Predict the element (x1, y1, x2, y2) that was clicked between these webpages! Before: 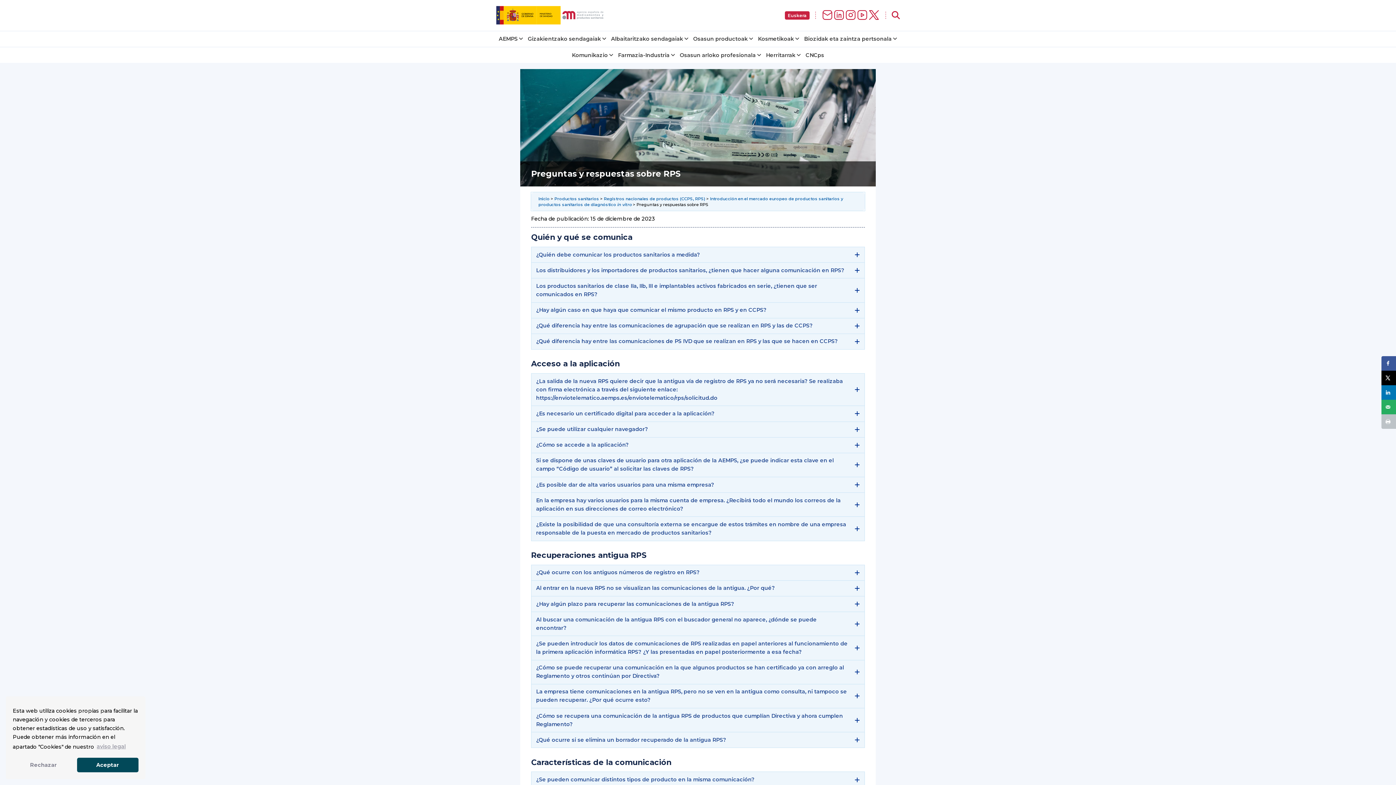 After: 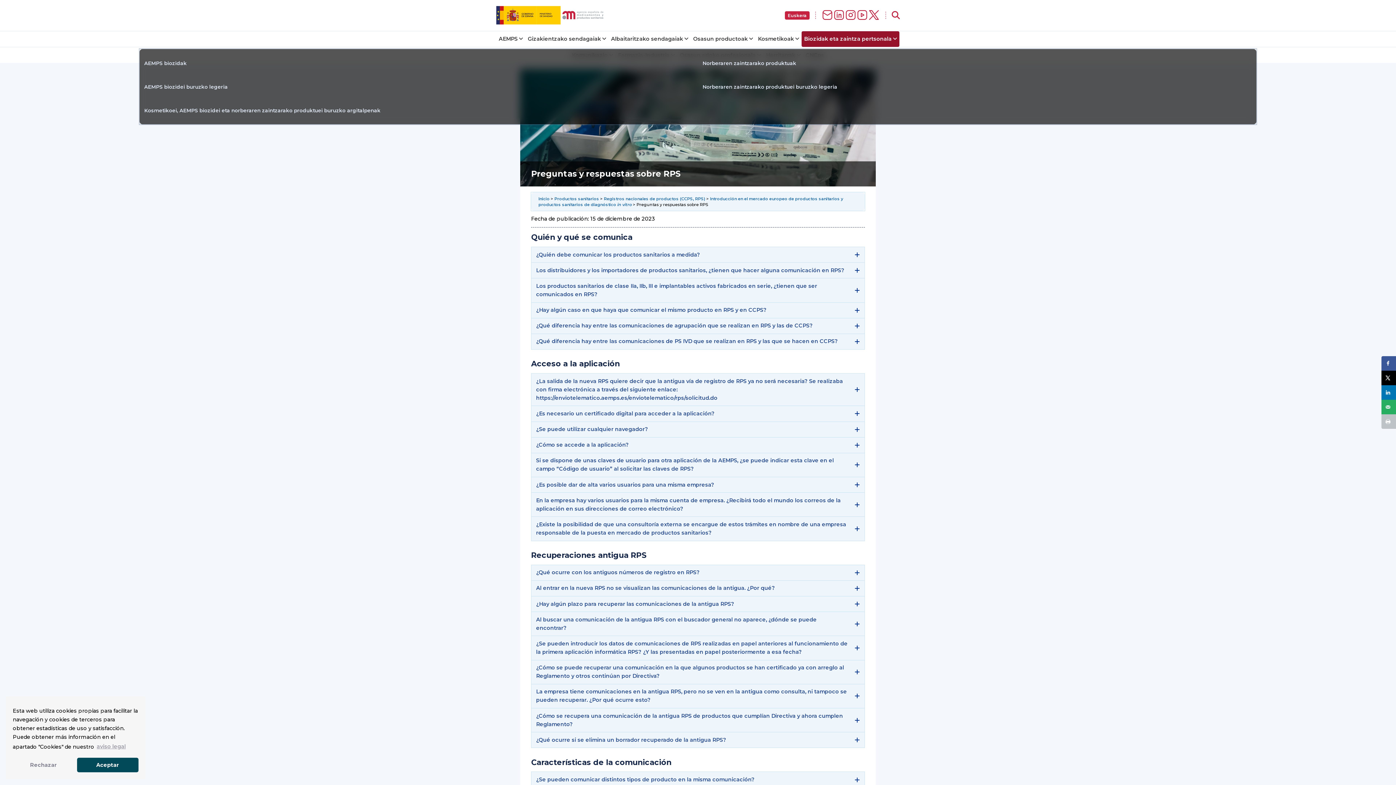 Action: label: Biozidak eta zaintza pertsonala bbox: (804, 35, 897, 42)